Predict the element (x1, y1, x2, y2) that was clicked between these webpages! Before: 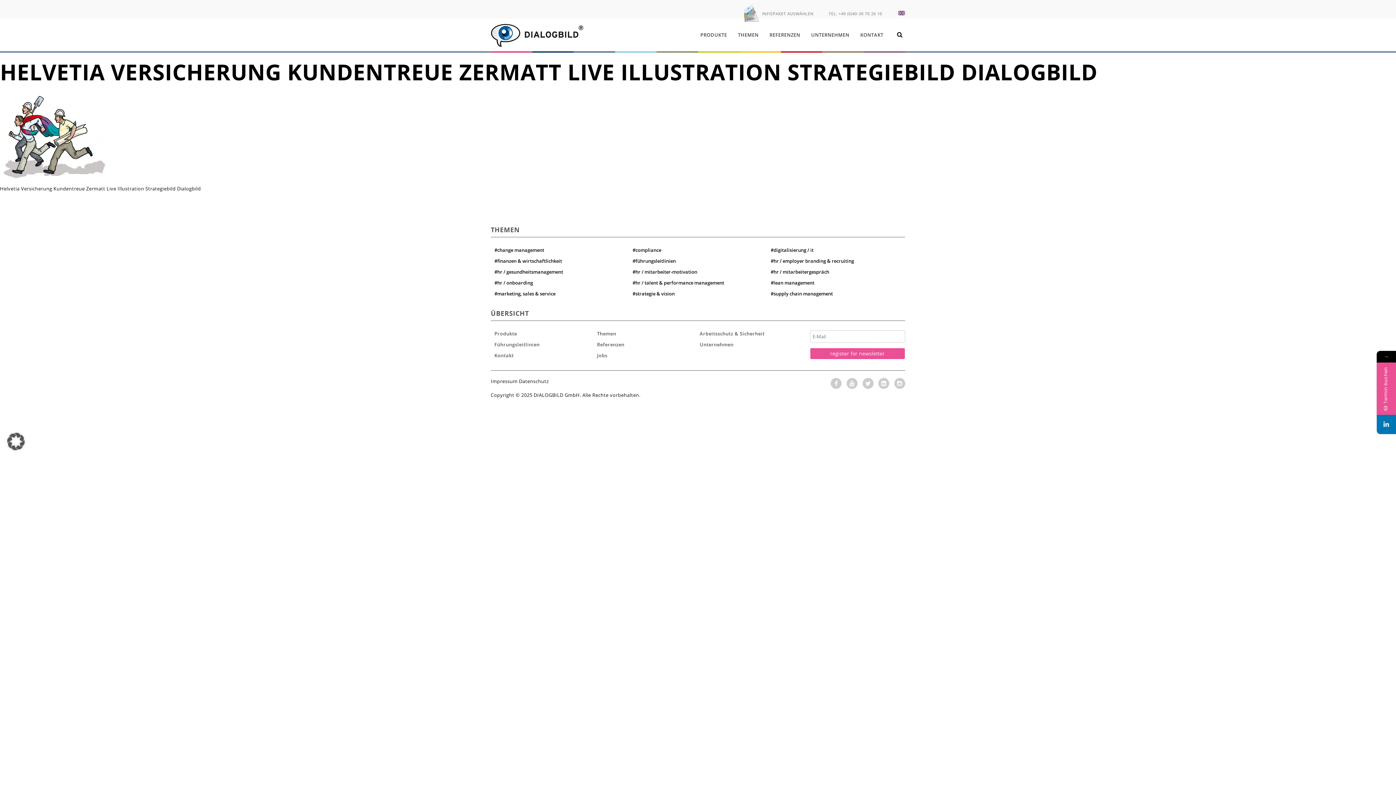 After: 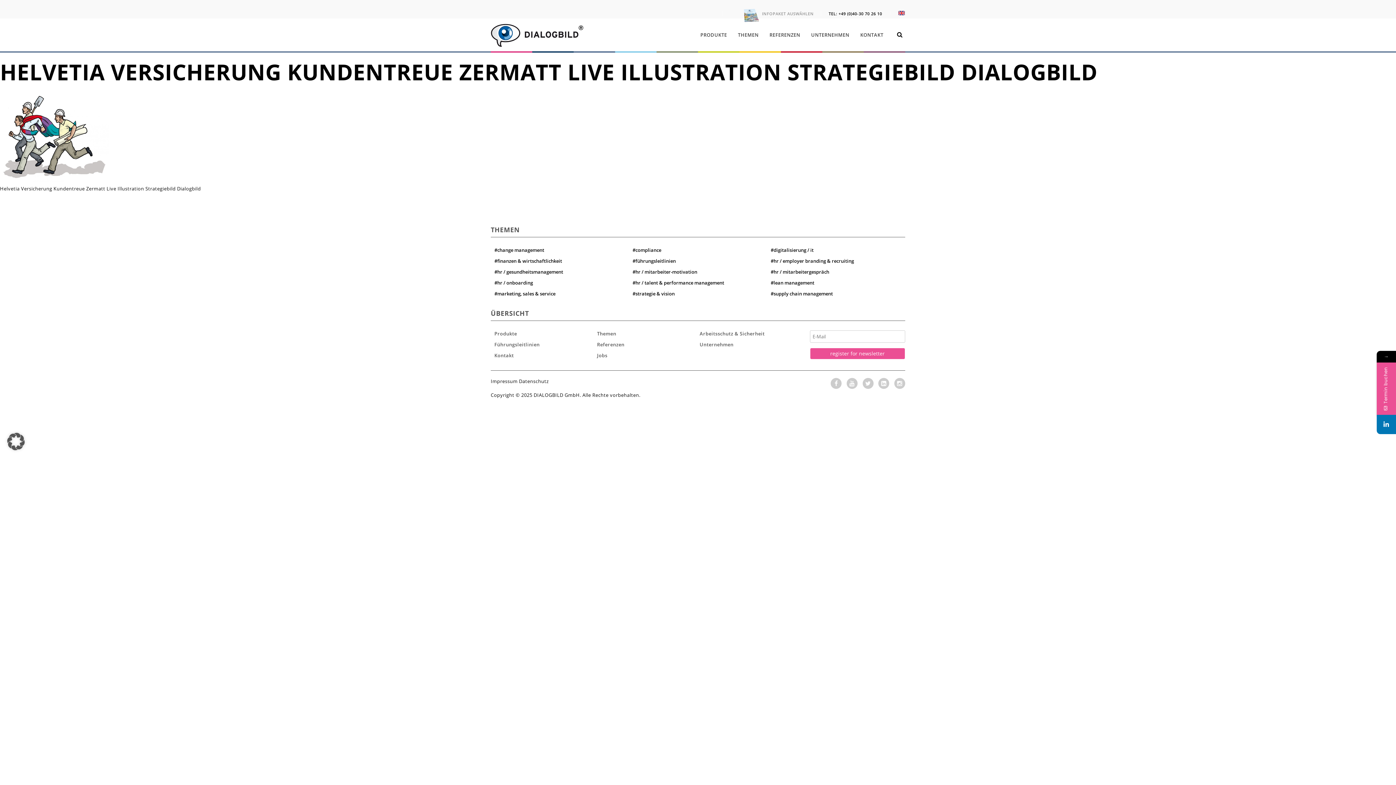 Action: bbox: (828, 10, 882, 16) label: TEL: +49 (0)40-30 70 26 10